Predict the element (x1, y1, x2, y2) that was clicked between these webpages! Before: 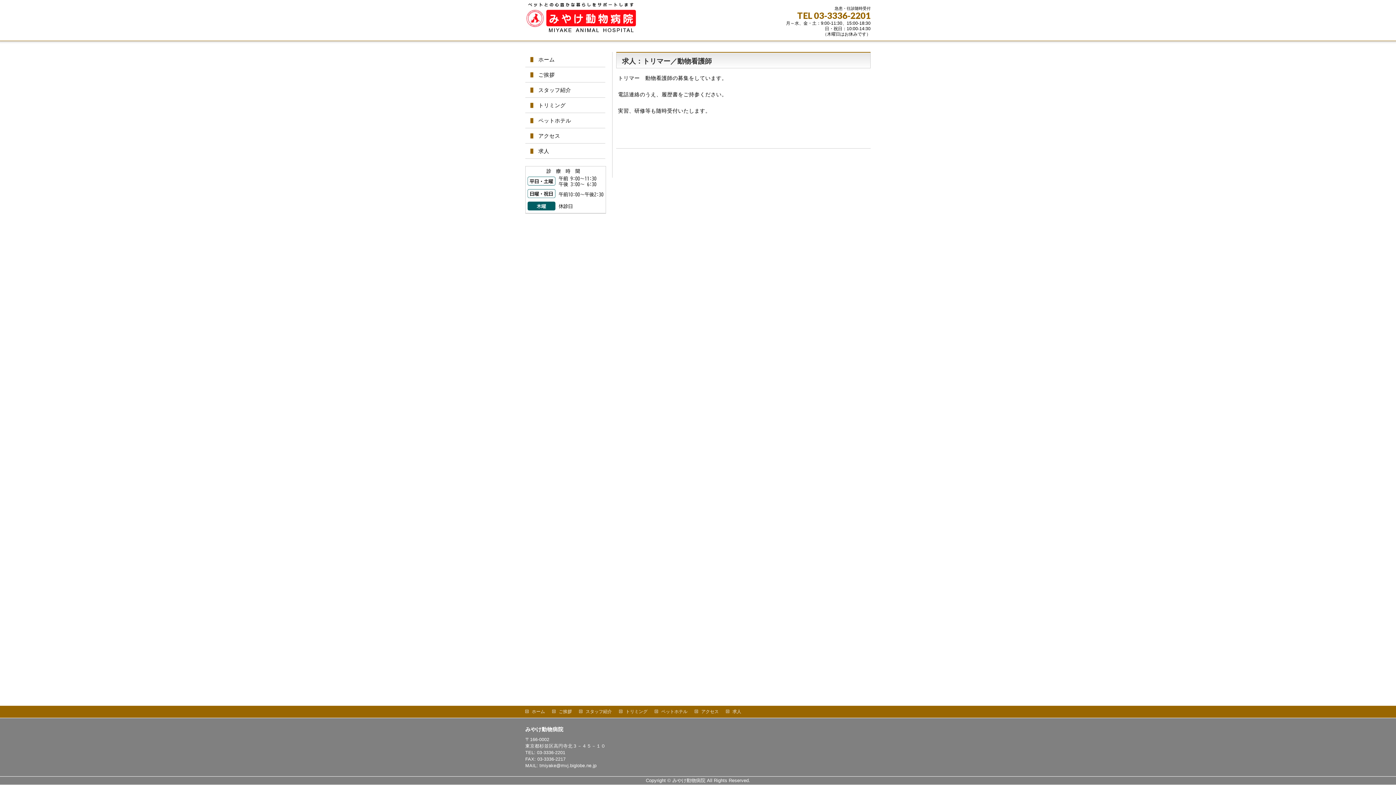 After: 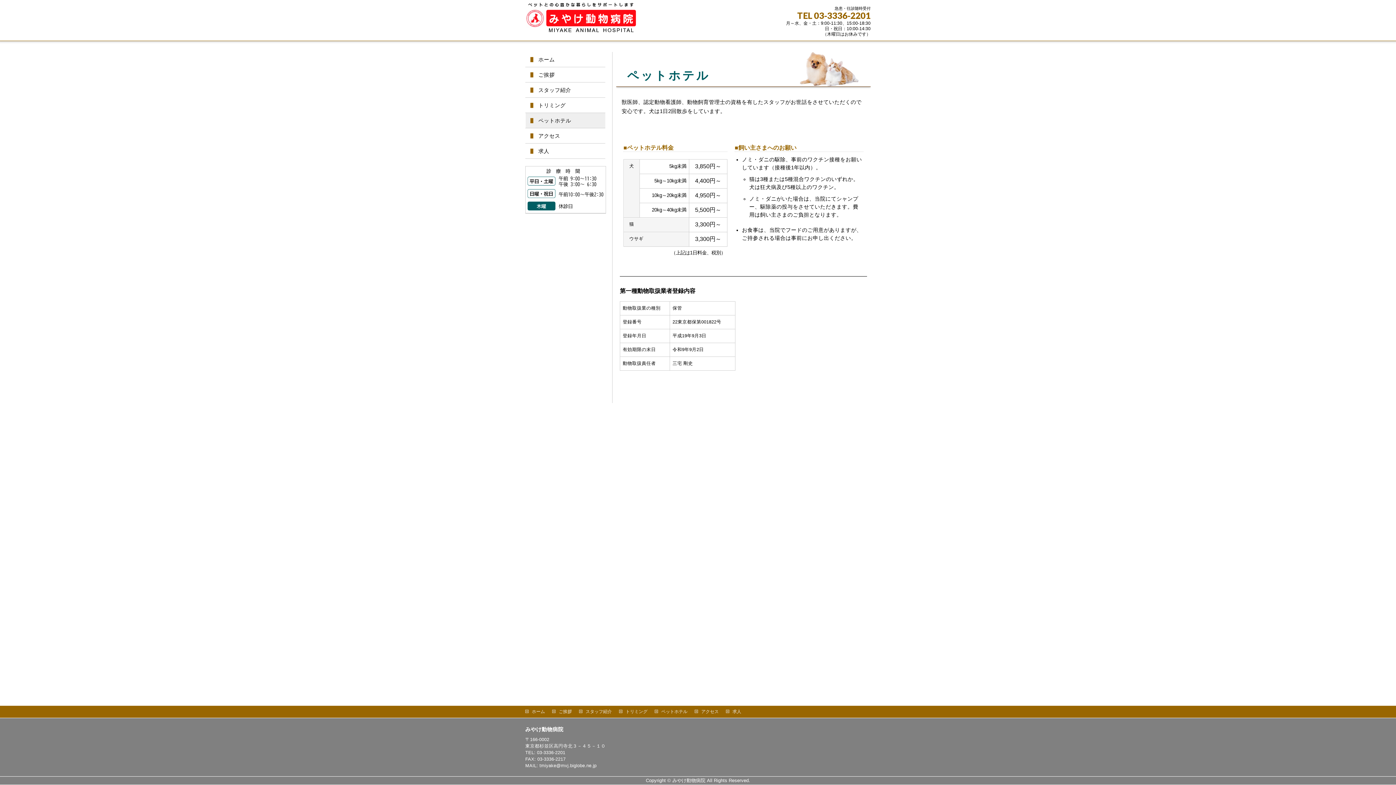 Action: label: ペットホテル bbox: (654, 709, 694, 714)